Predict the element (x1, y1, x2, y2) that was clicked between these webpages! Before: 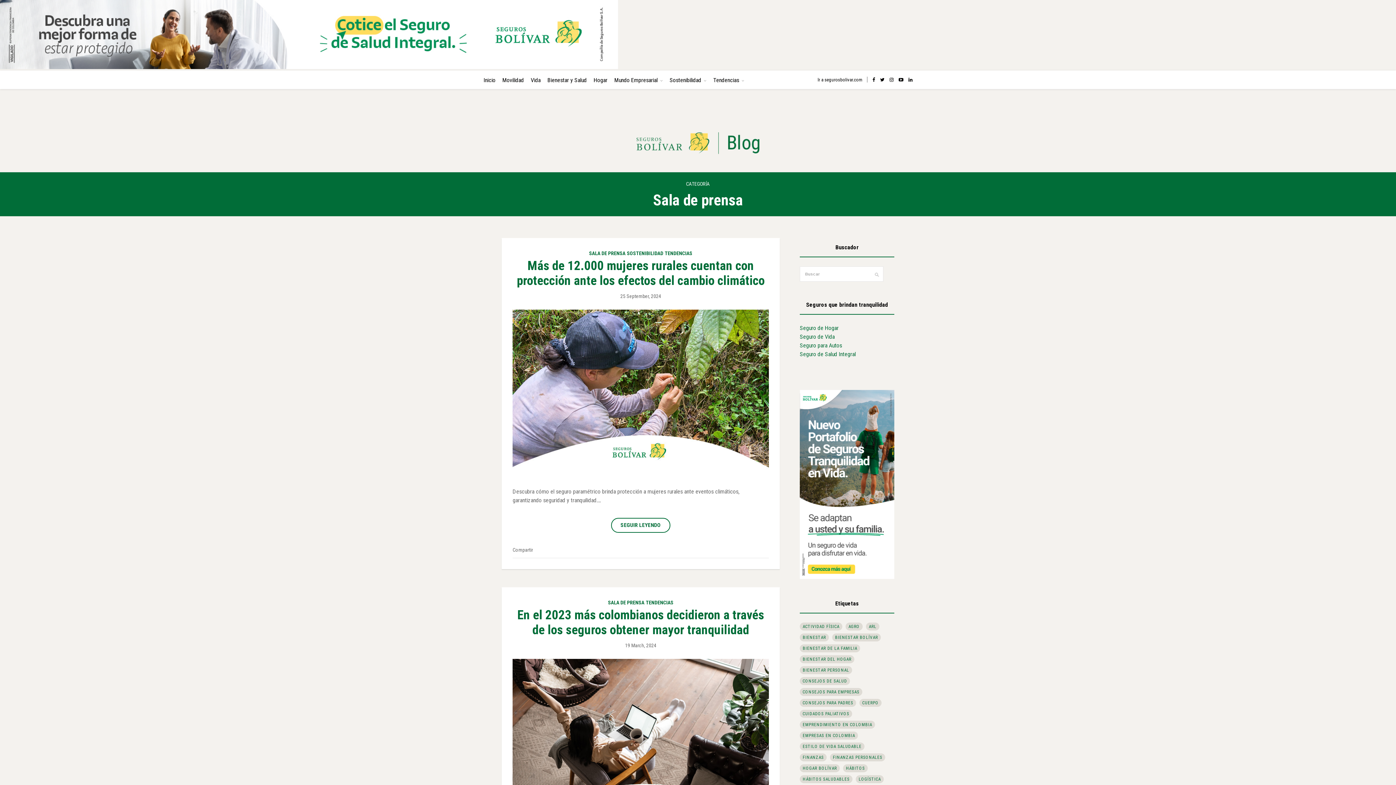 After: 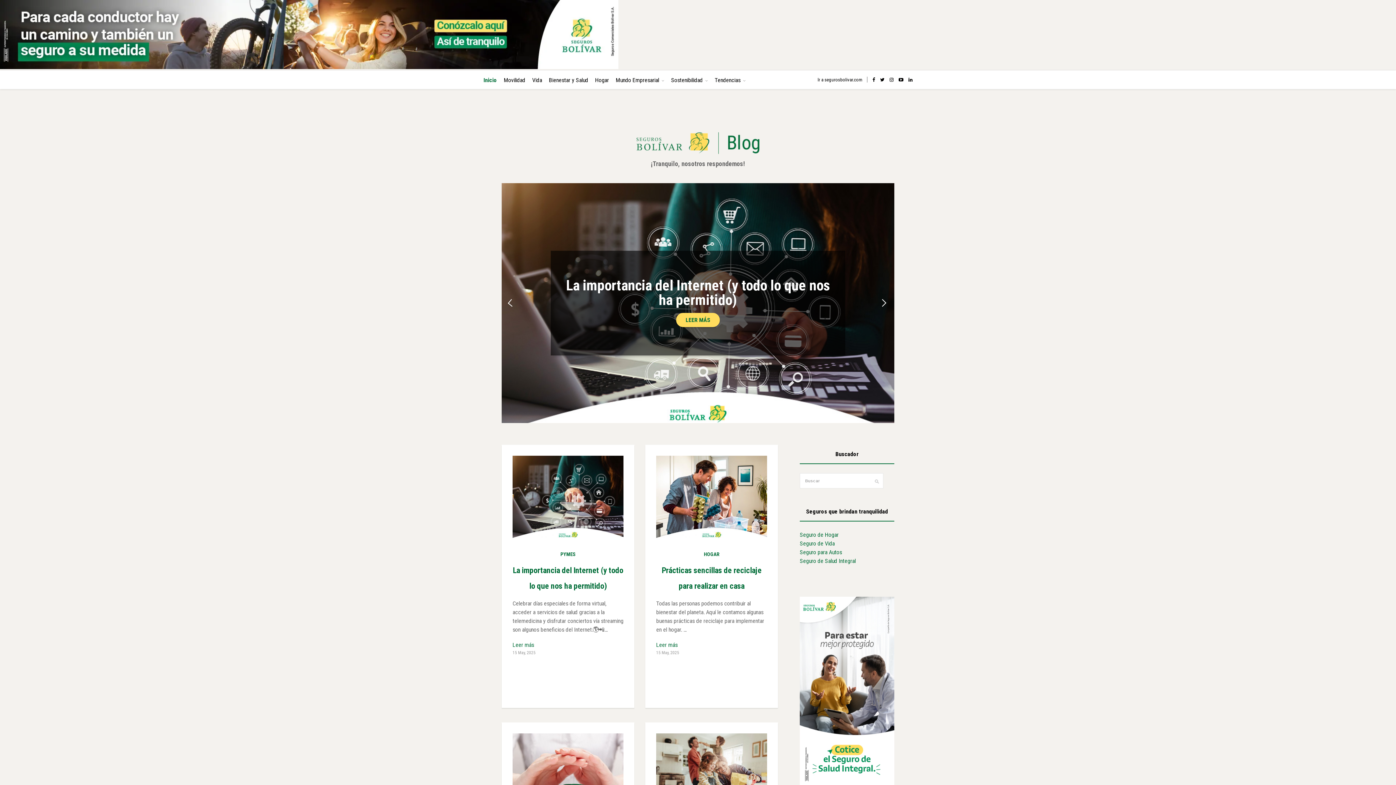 Action: label: Inicio bbox: (483, 76, 495, 83)